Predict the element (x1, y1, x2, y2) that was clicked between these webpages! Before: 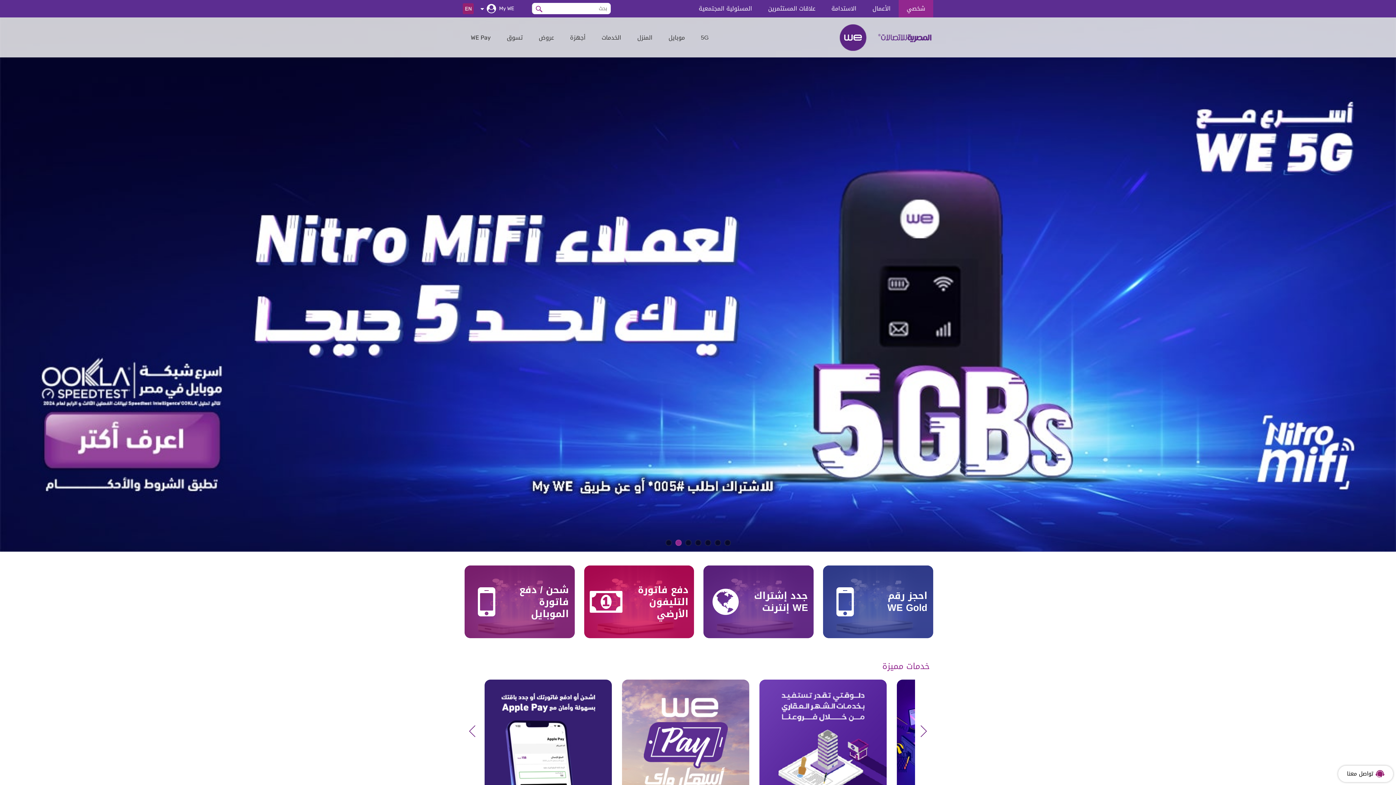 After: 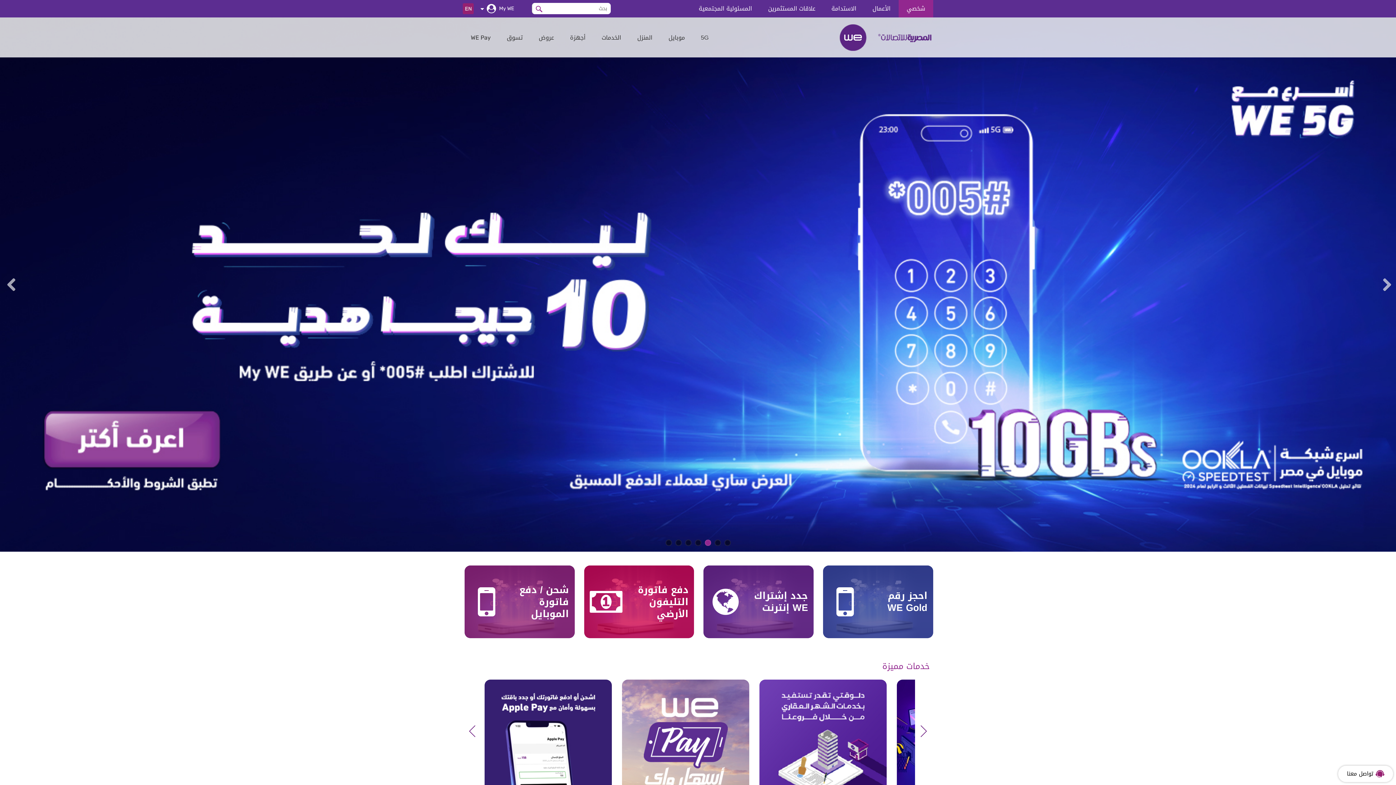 Action: bbox: (704, 540, 711, 546) label: 3